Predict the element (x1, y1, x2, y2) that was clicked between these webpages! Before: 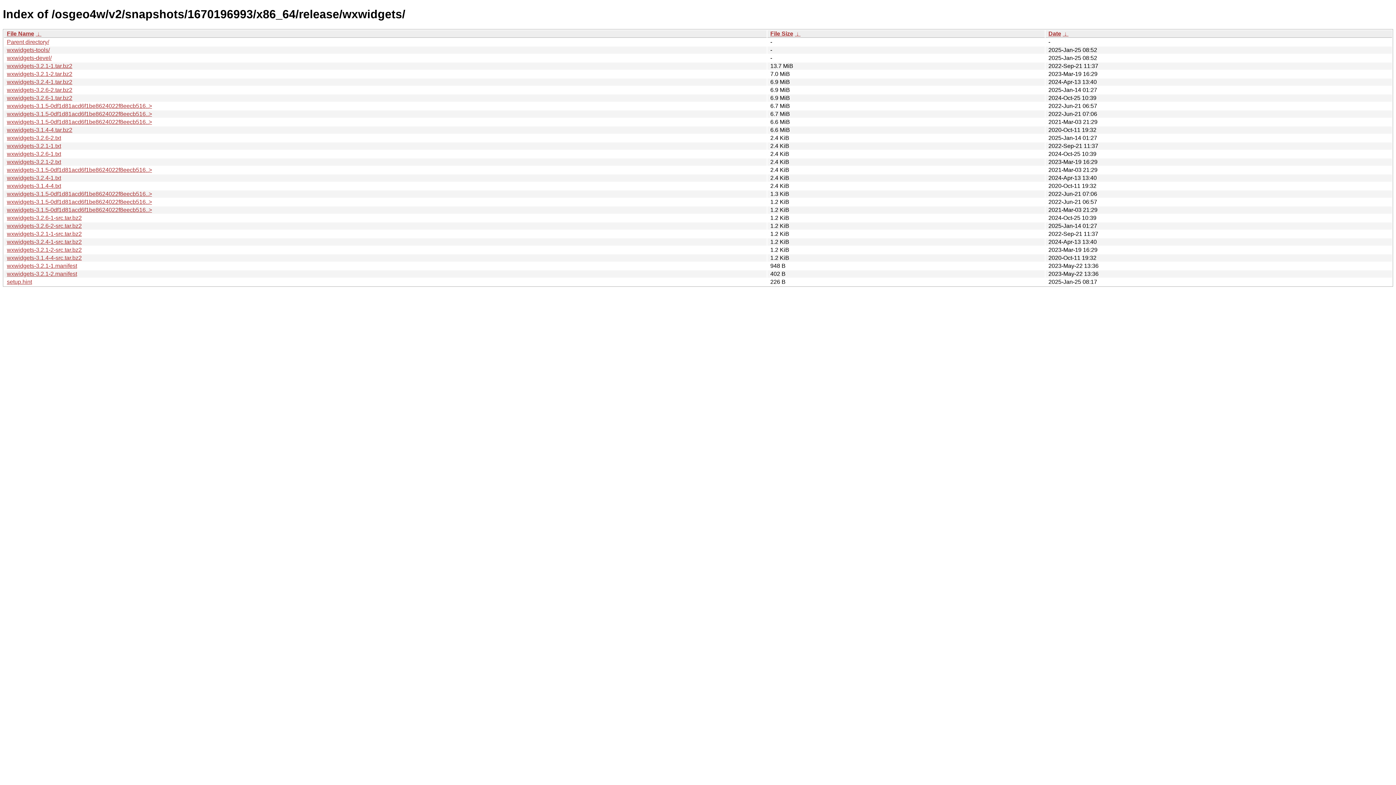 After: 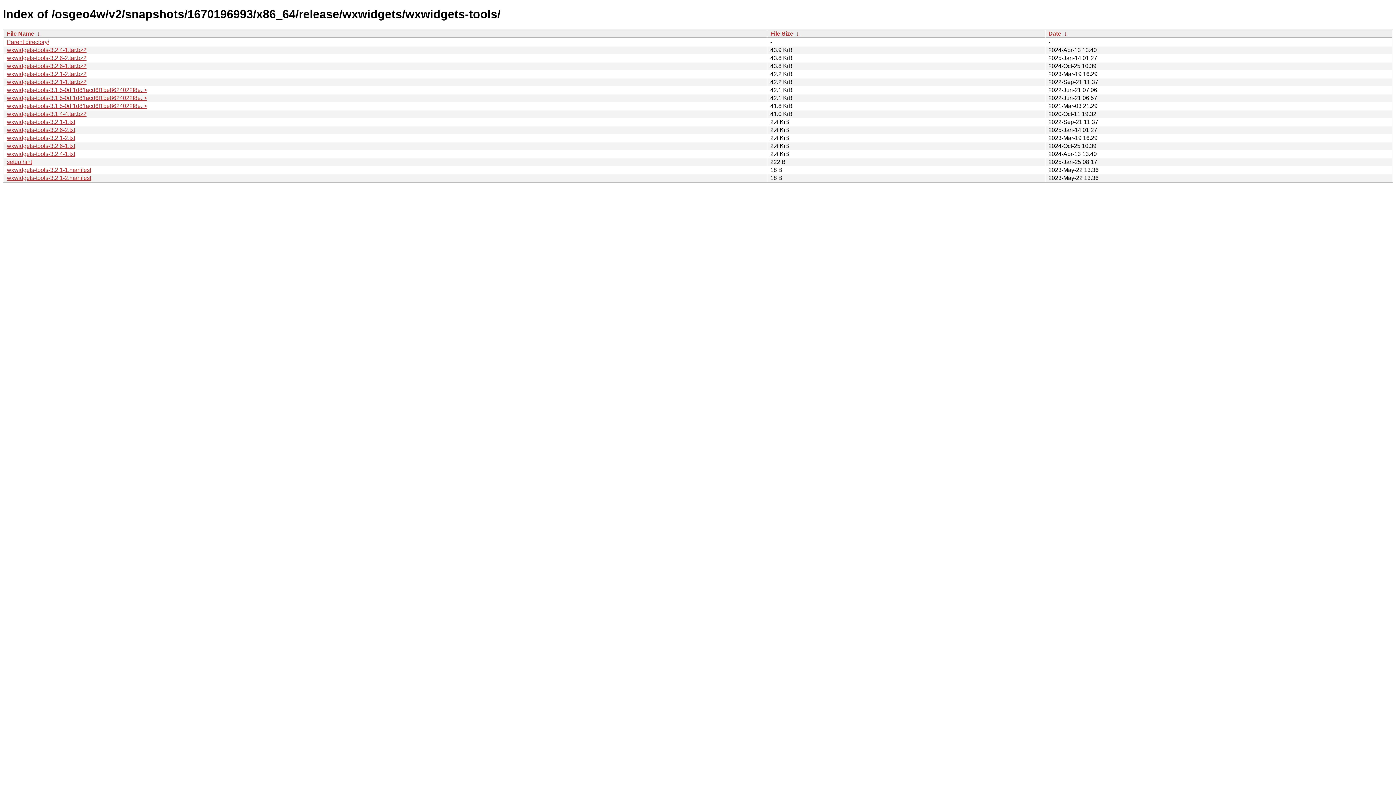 Action: label: wxwidgets-tools/ bbox: (6, 46, 49, 53)